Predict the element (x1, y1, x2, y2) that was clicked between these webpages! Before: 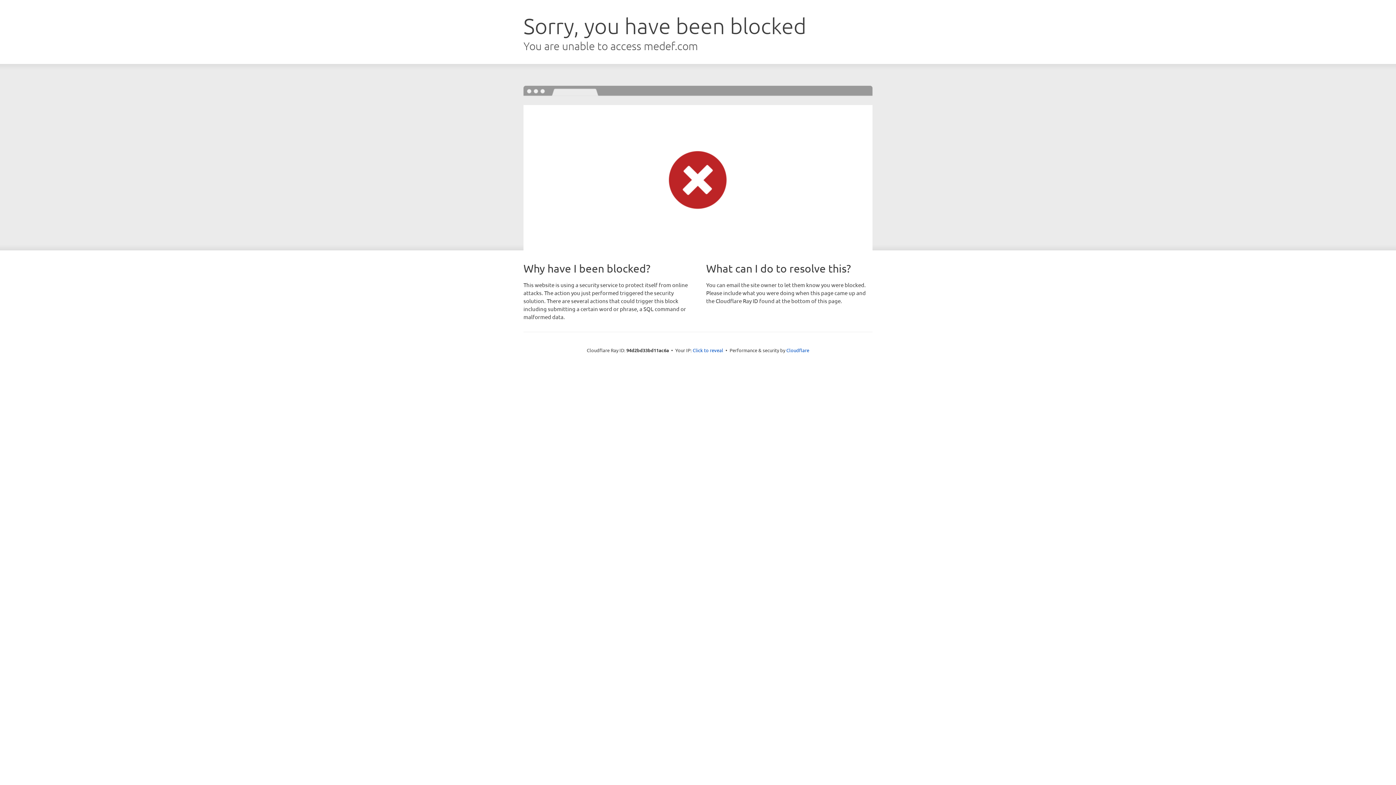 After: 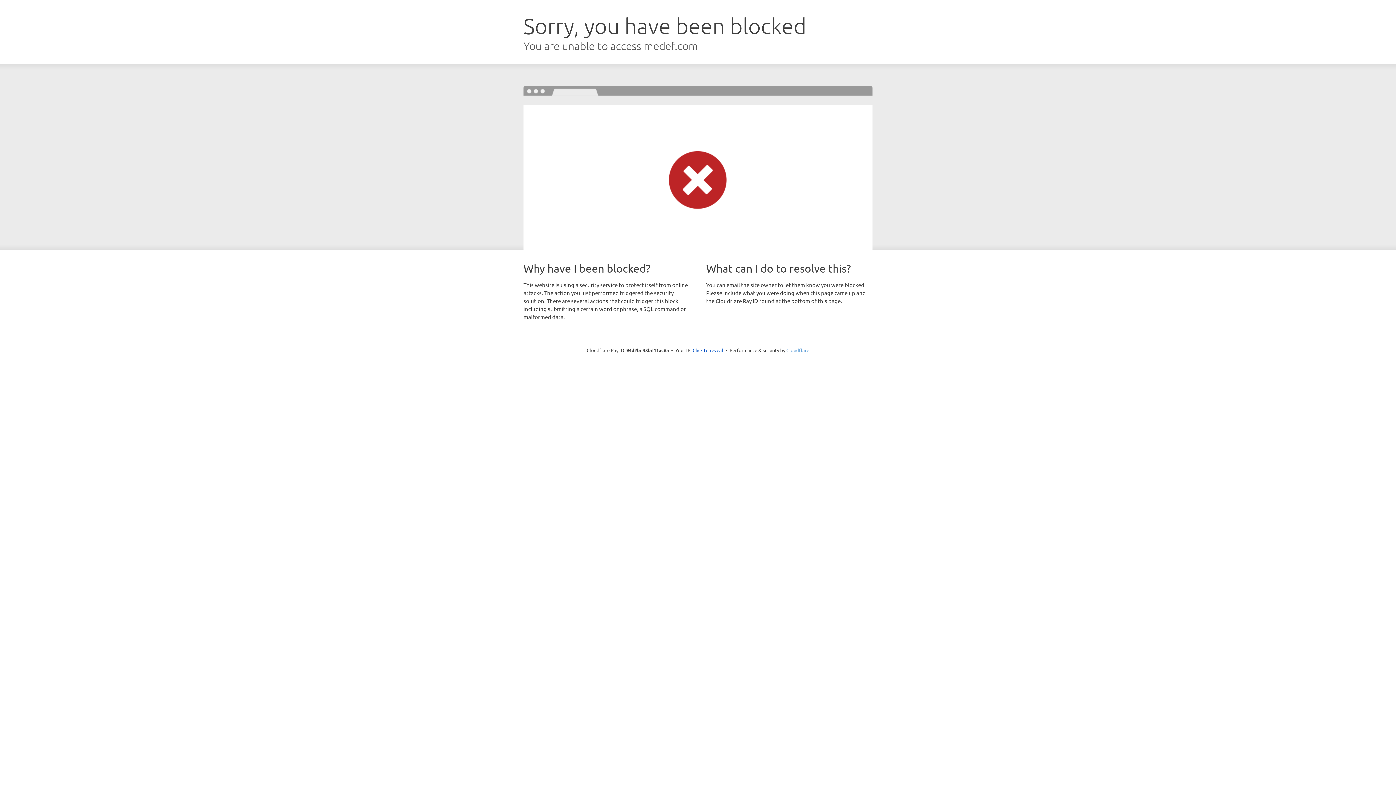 Action: bbox: (786, 347, 809, 353) label: Cloudflare